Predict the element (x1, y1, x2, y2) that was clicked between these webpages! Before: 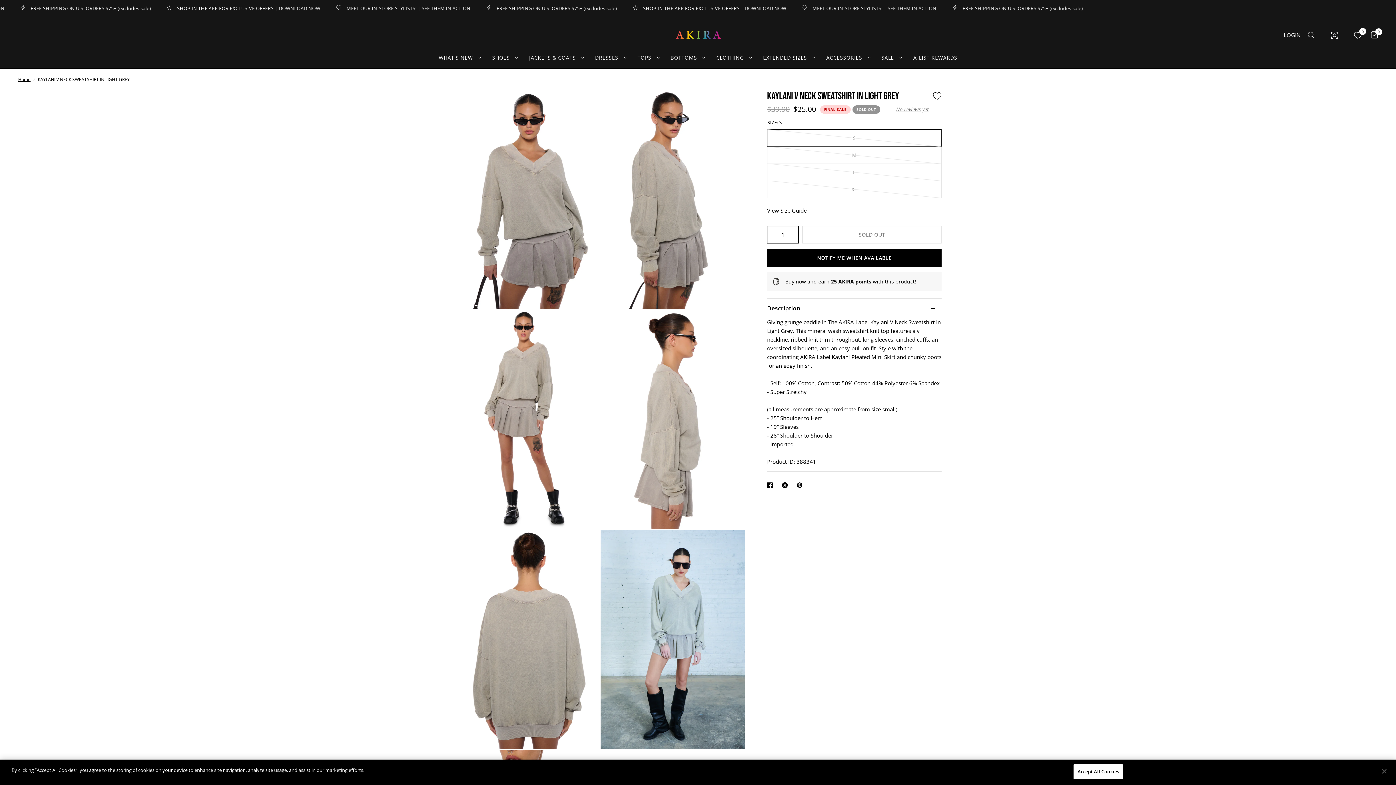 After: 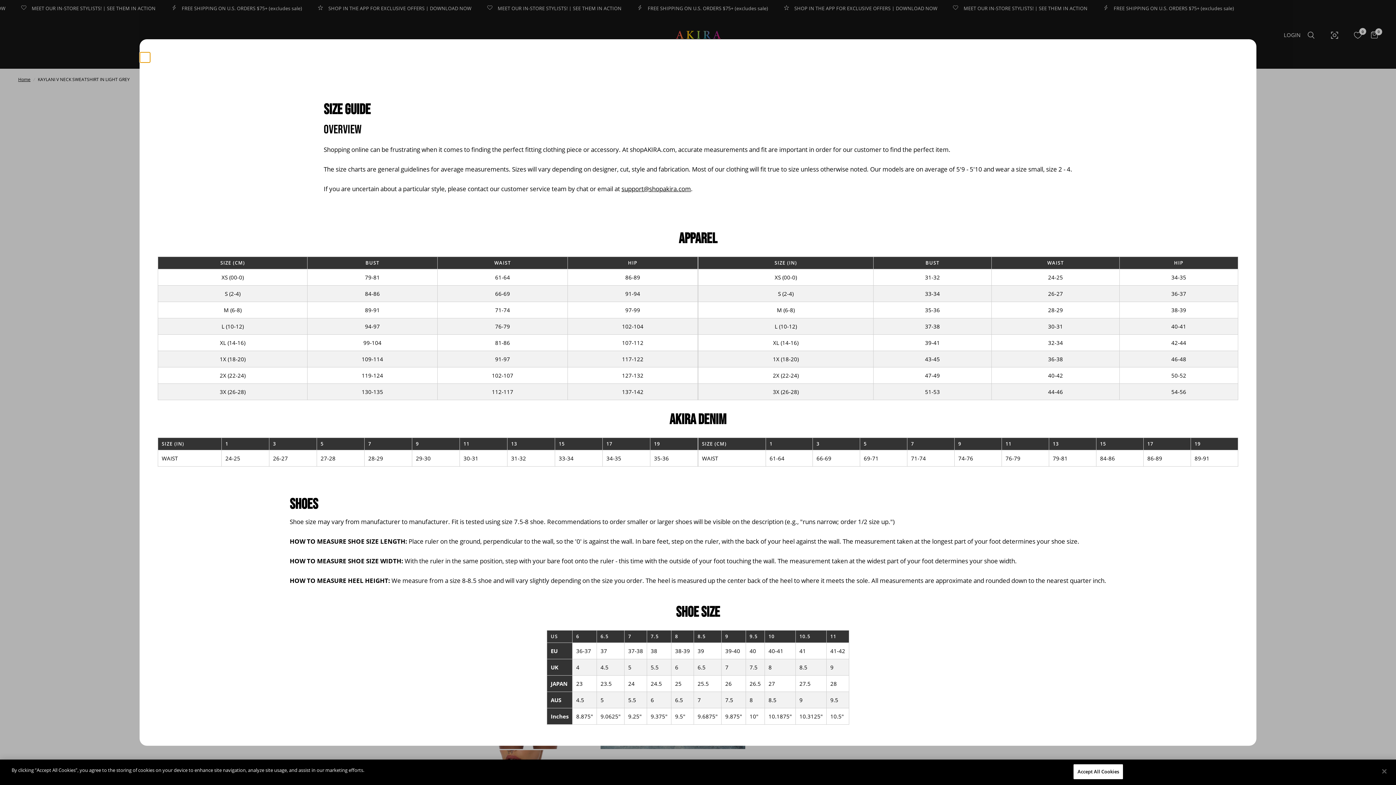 Action: label: View Size Guide bbox: (767, 206, 806, 214)